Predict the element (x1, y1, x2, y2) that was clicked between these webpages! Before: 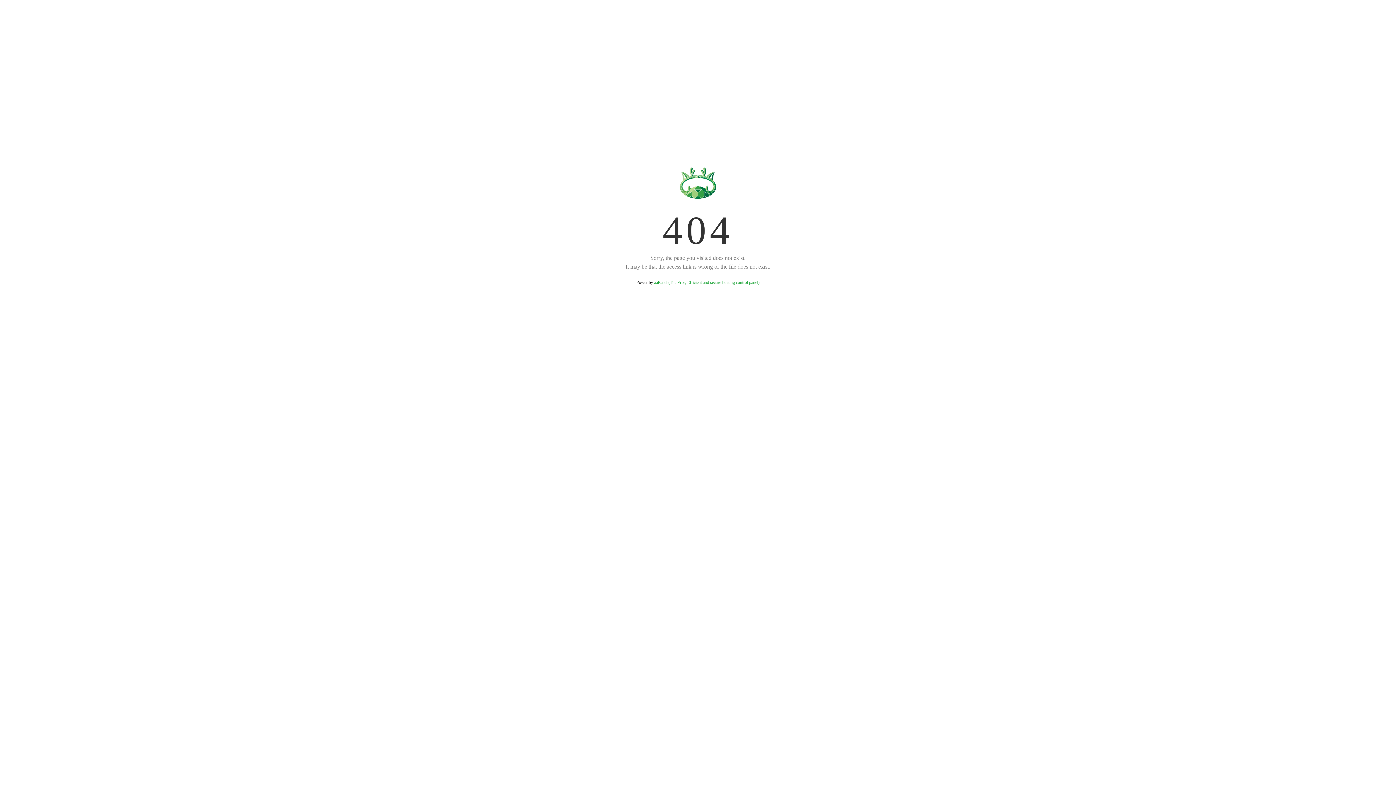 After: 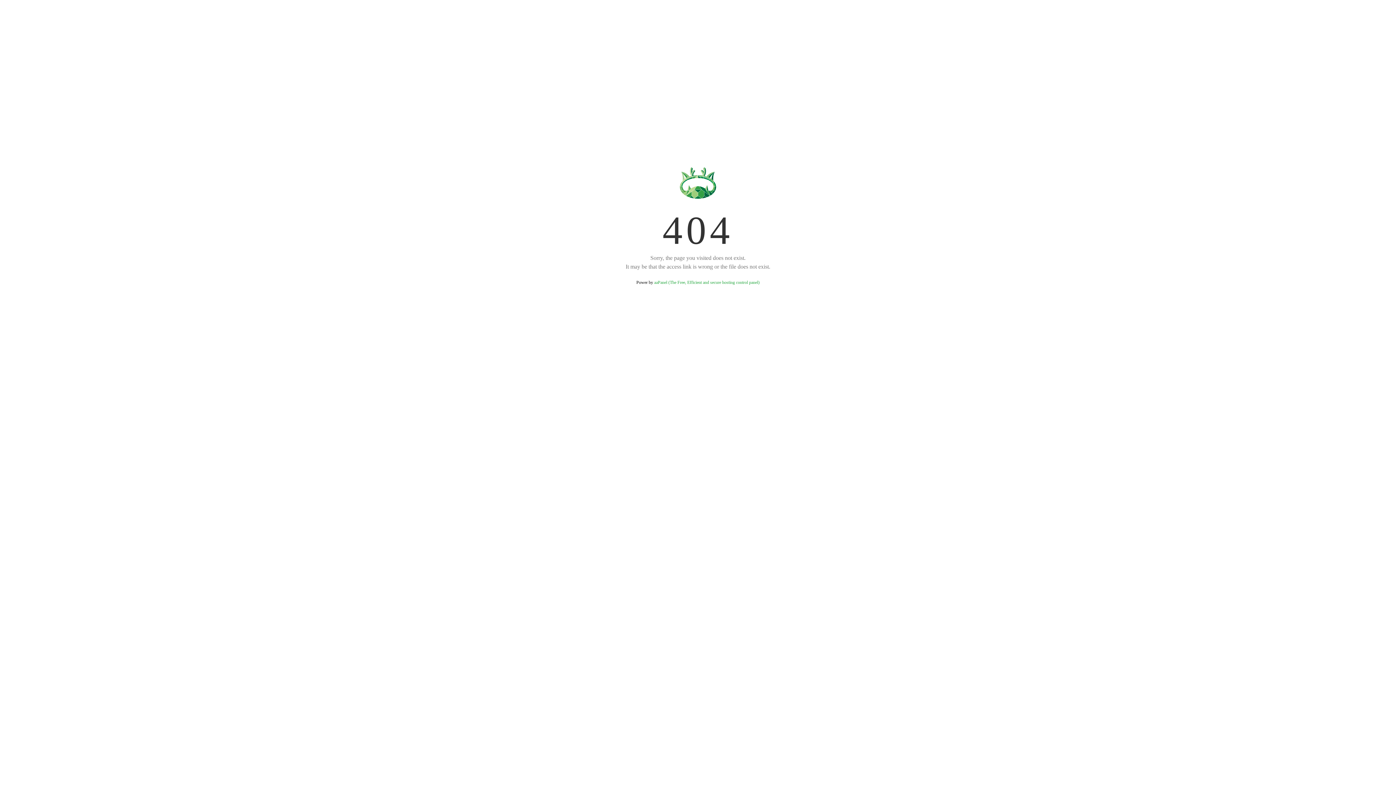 Action: bbox: (654, 280, 759, 285) label: aaPanel (The Free, Efficient and secure hosting control panel)